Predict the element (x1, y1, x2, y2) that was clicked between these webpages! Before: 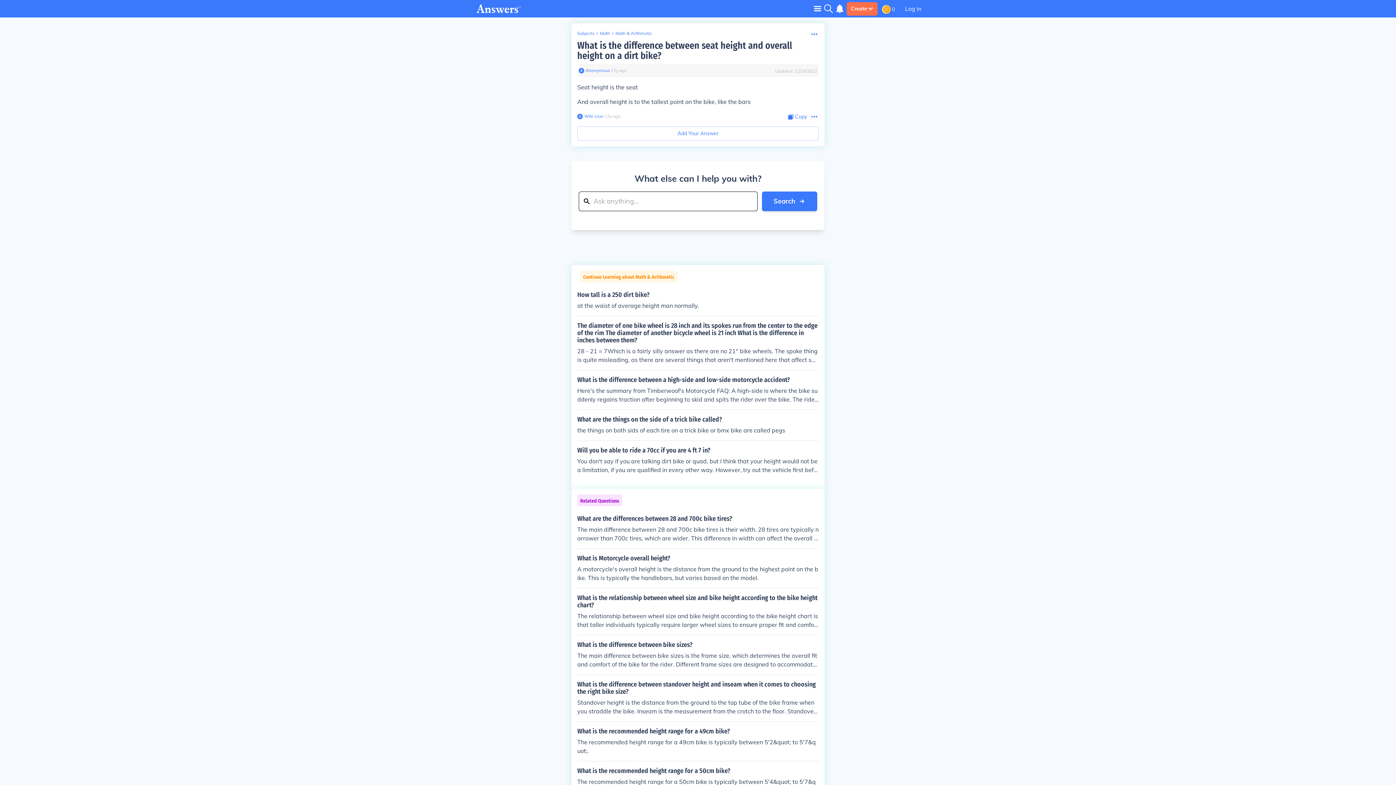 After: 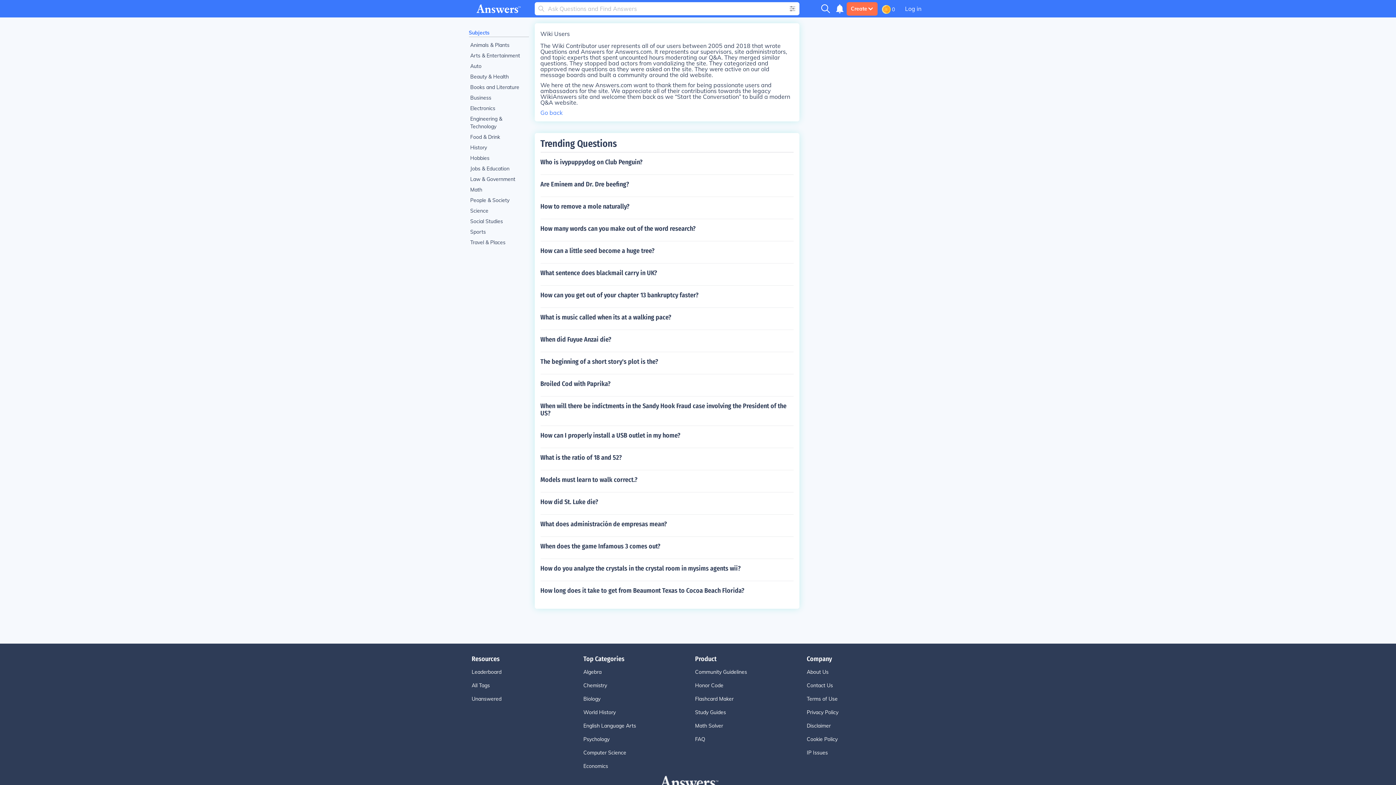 Action: bbox: (577, 113, 582, 119)